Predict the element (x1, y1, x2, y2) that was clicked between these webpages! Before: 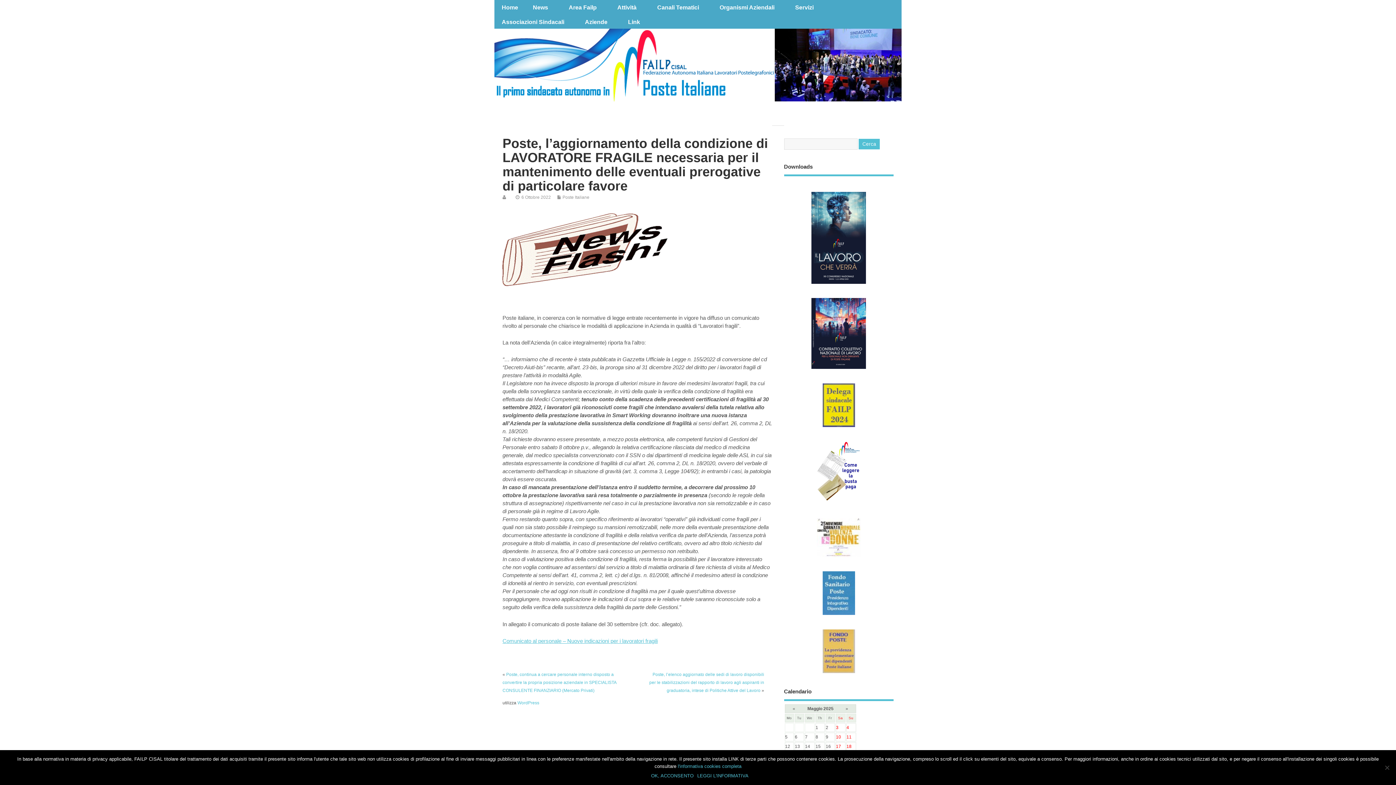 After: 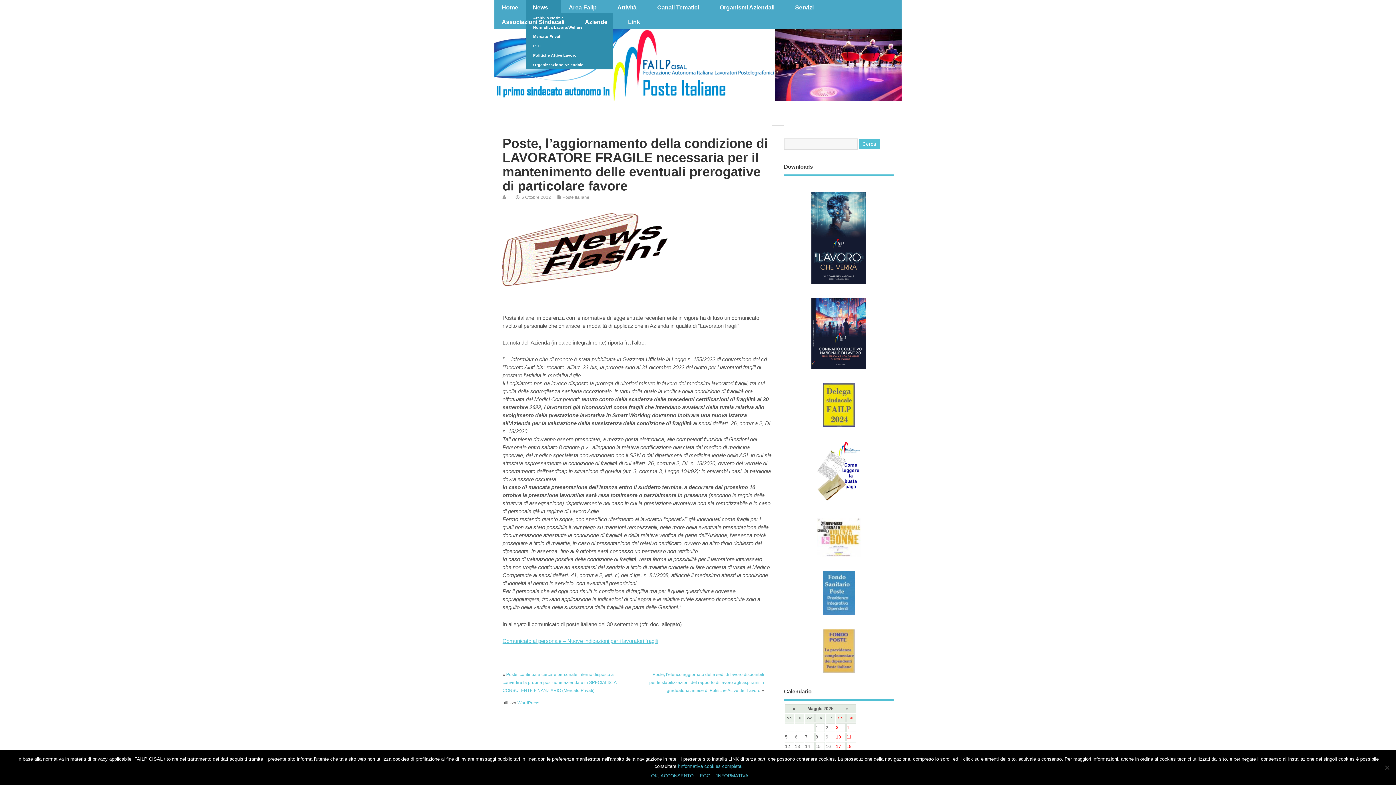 Action: label: News bbox: (525, 0, 561, 14)